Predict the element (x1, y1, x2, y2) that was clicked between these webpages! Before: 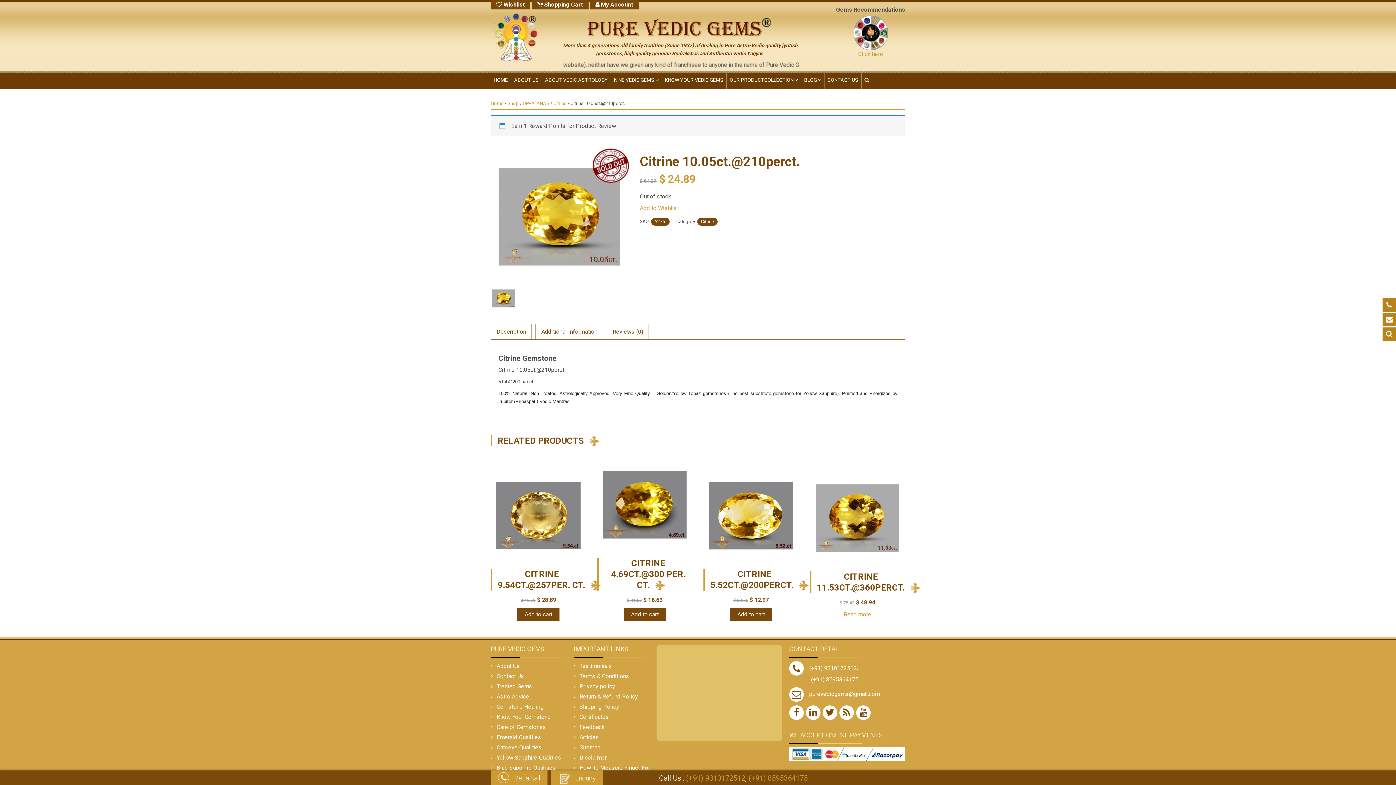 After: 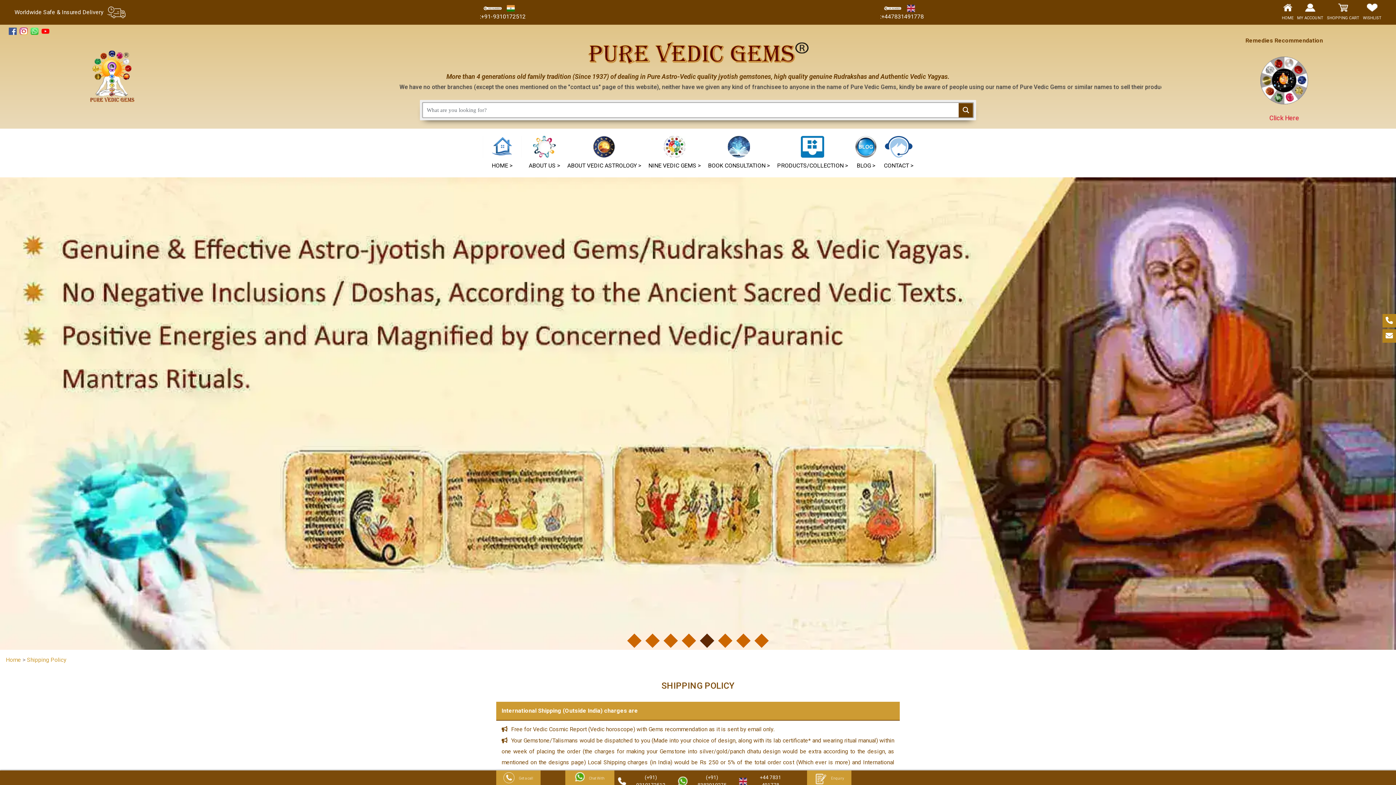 Action: bbox: (573, 703, 619, 710) label: Shipping Policy